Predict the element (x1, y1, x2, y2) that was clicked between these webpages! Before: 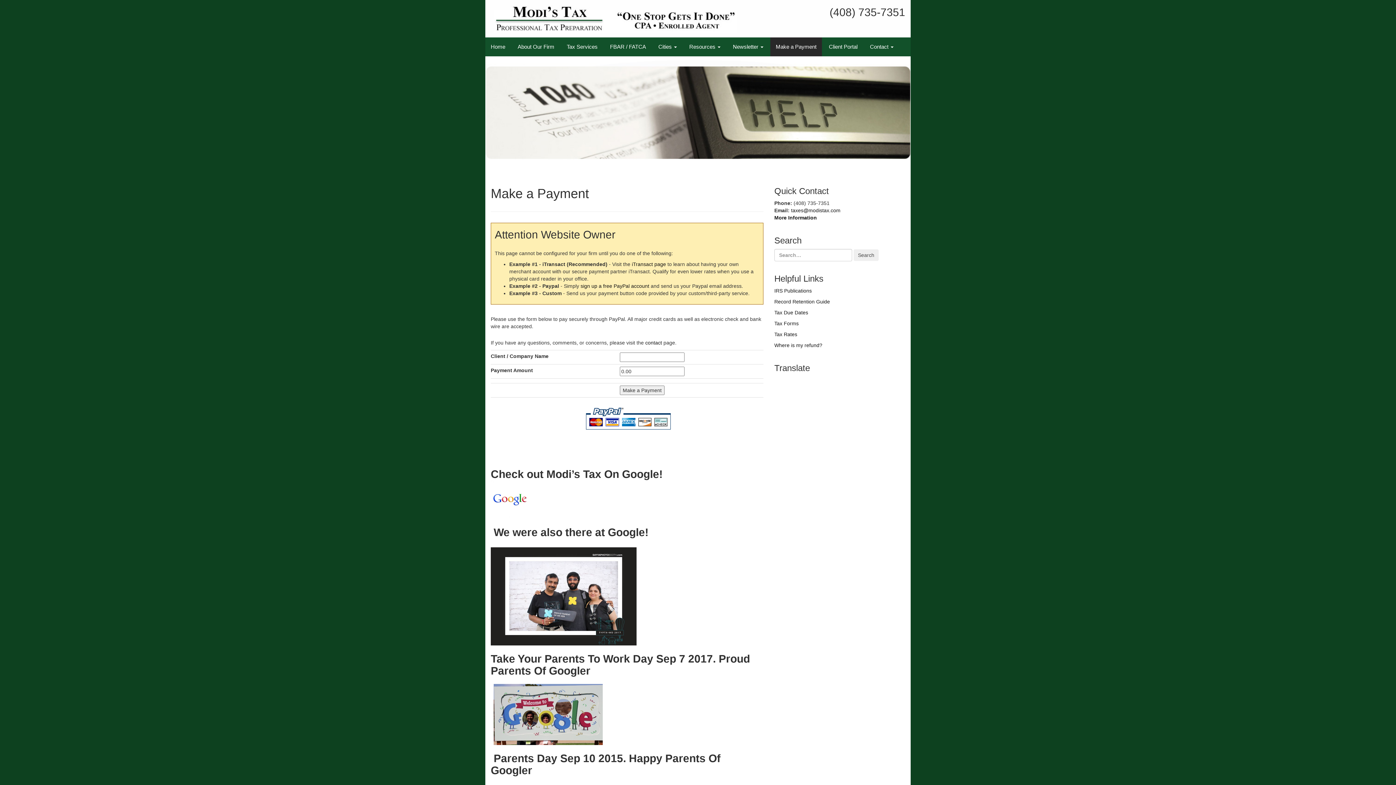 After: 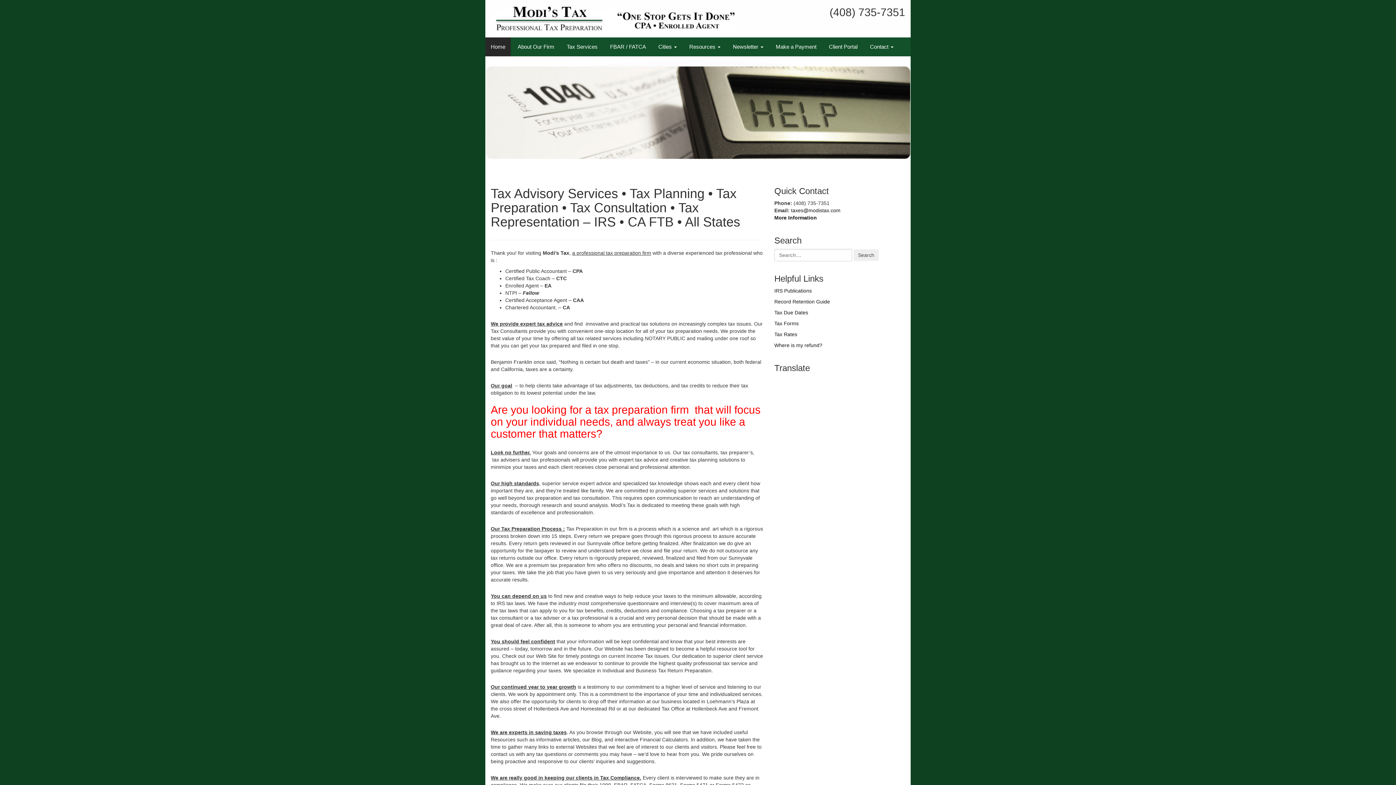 Action: bbox: (485, 37, 510, 56) label: Home